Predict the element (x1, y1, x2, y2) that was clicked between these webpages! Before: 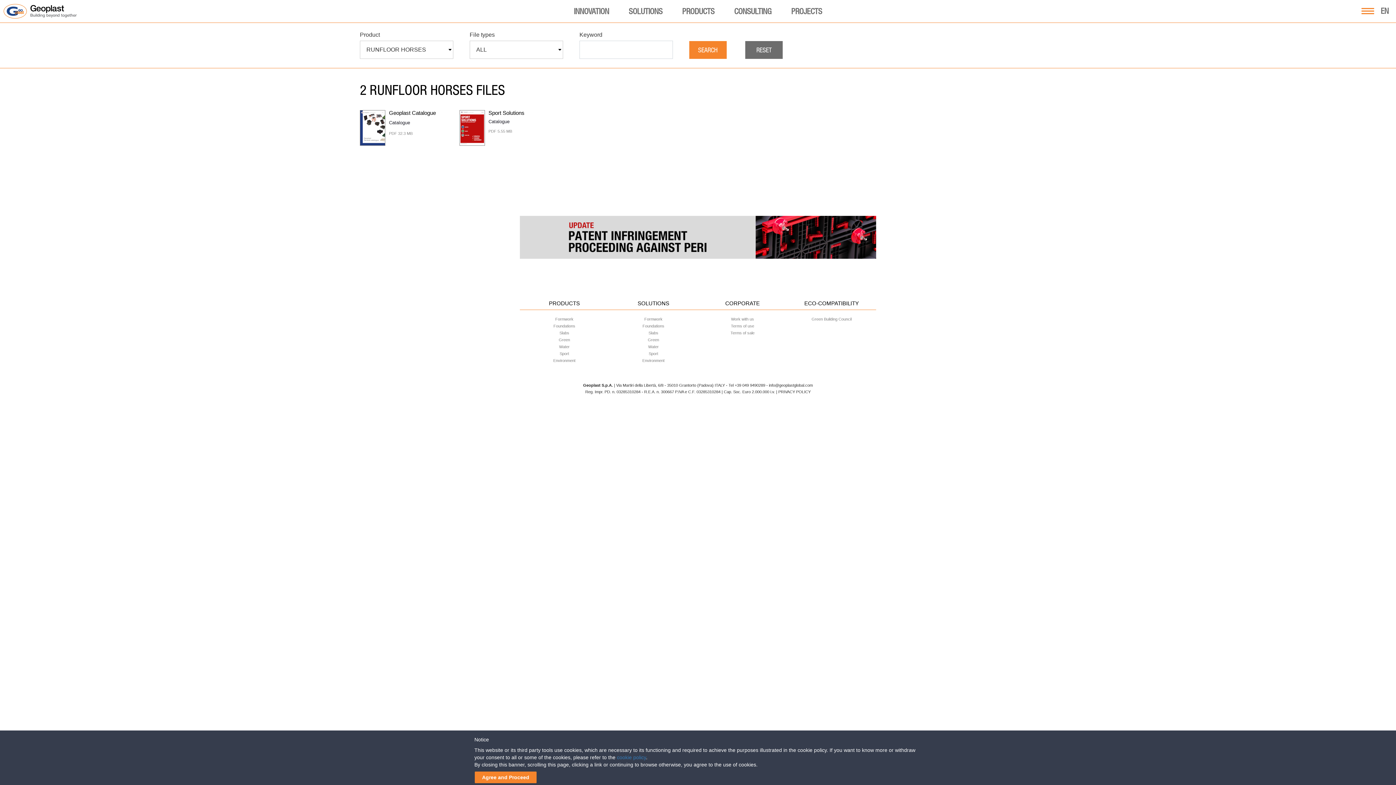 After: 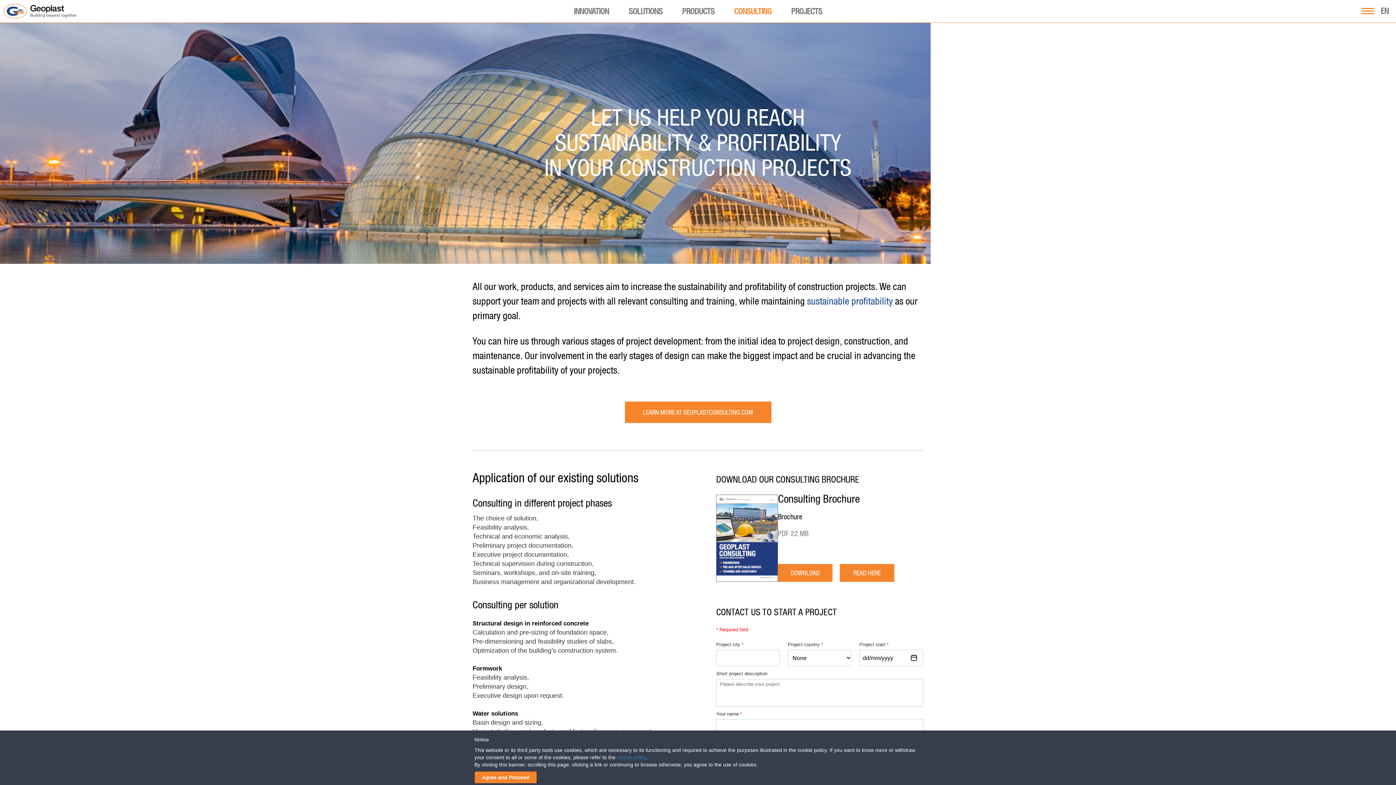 Action: bbox: (734, 6, 771, 16) label: CONSULTING